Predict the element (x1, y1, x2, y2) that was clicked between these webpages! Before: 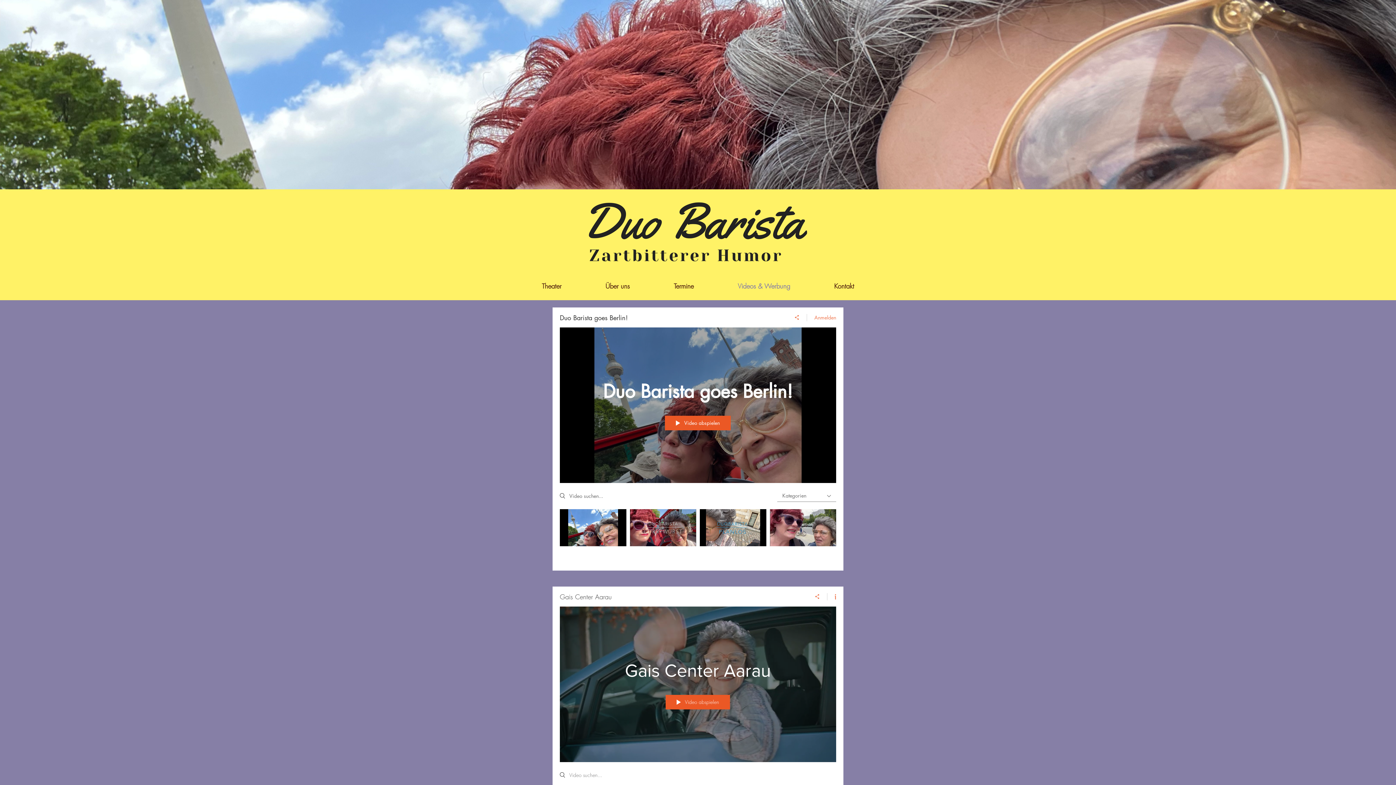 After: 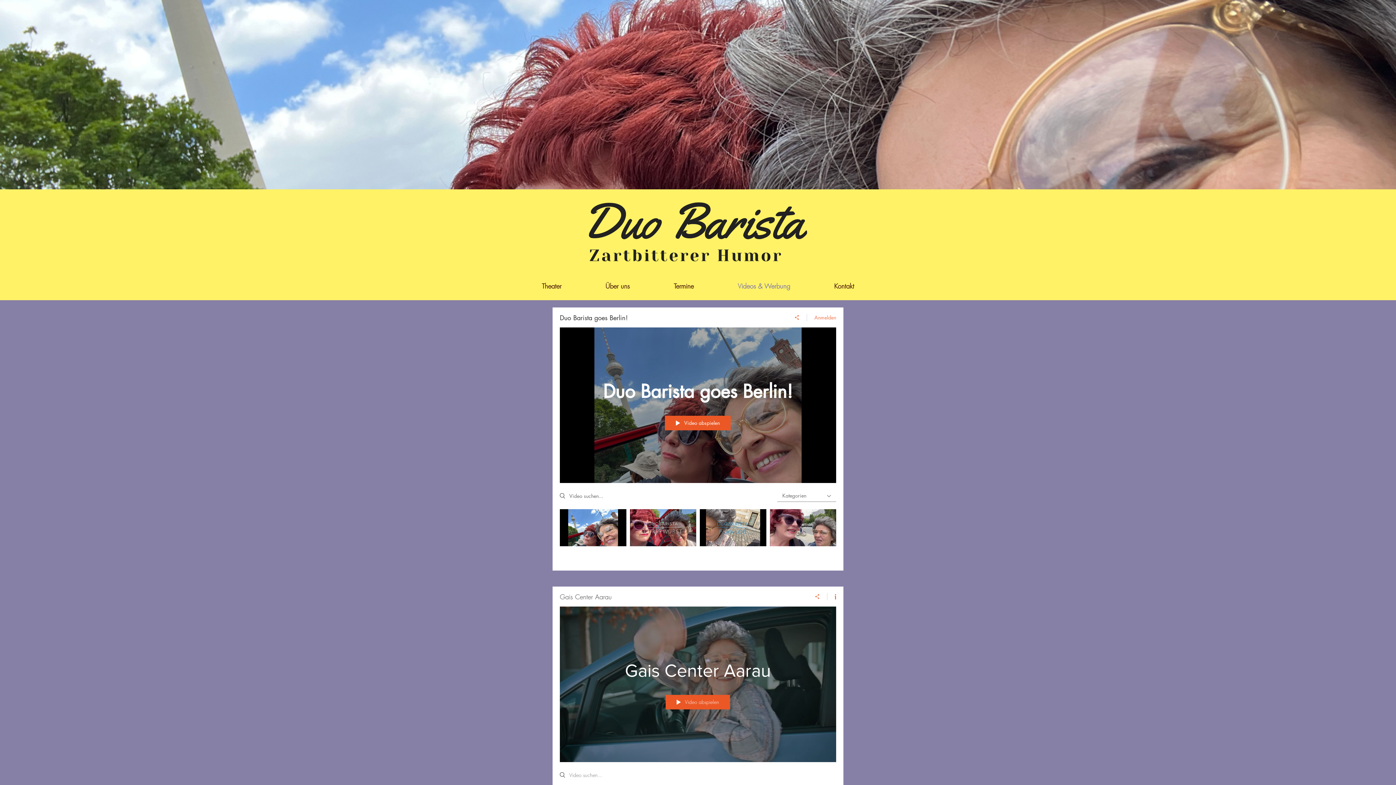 Action: bbox: (827, 593, 836, 600) label: Kanalinfo anzeigen